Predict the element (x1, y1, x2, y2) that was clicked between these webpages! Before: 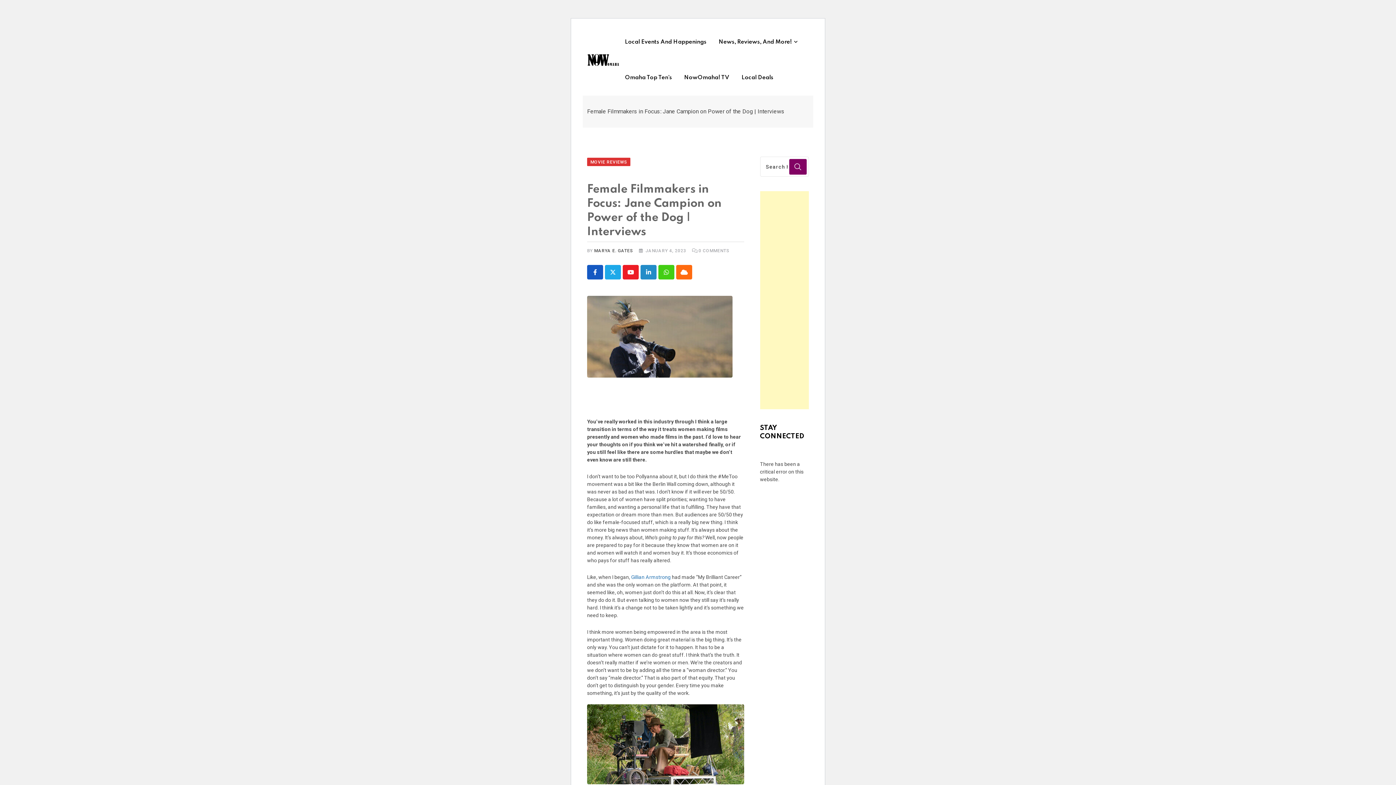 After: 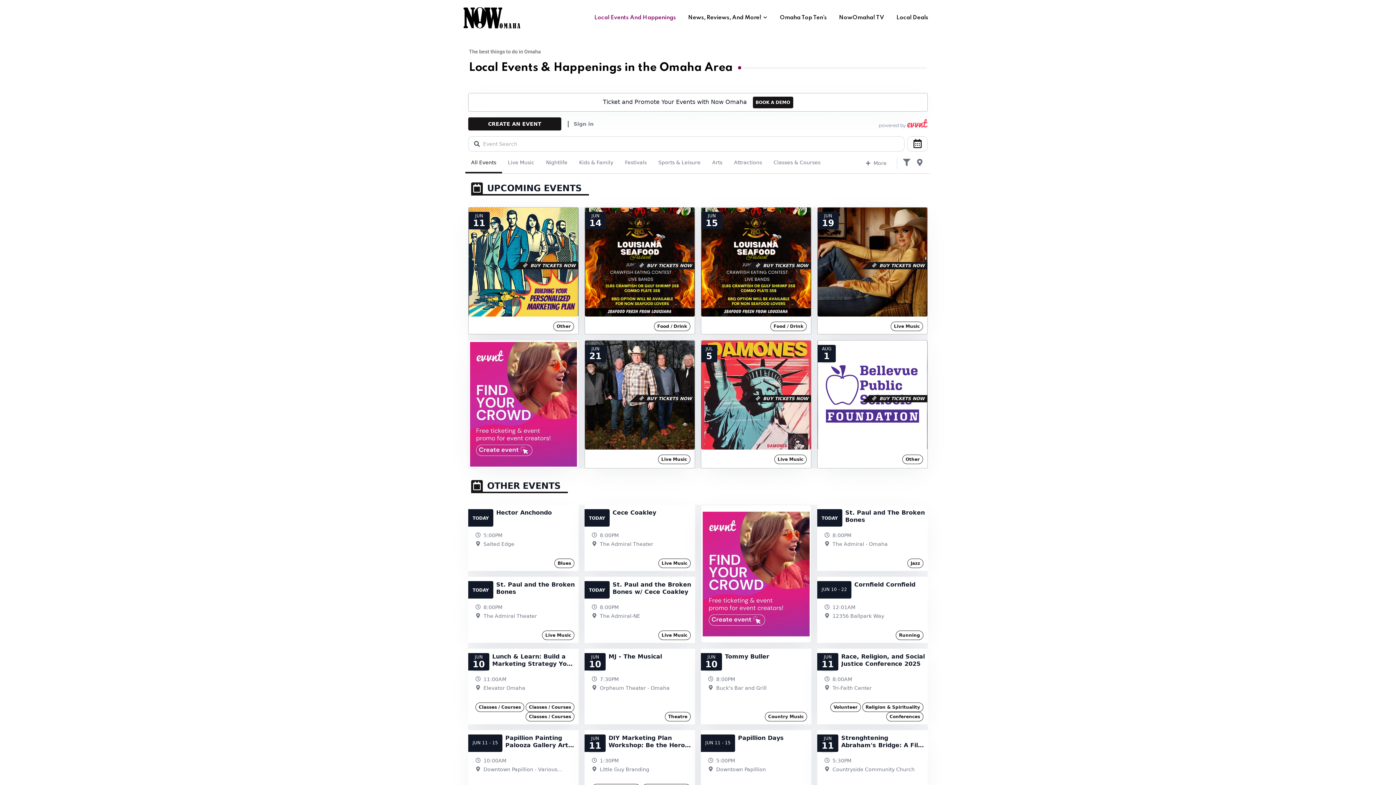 Action: label: Local Events And Happenings bbox: (619, 24, 712, 60)